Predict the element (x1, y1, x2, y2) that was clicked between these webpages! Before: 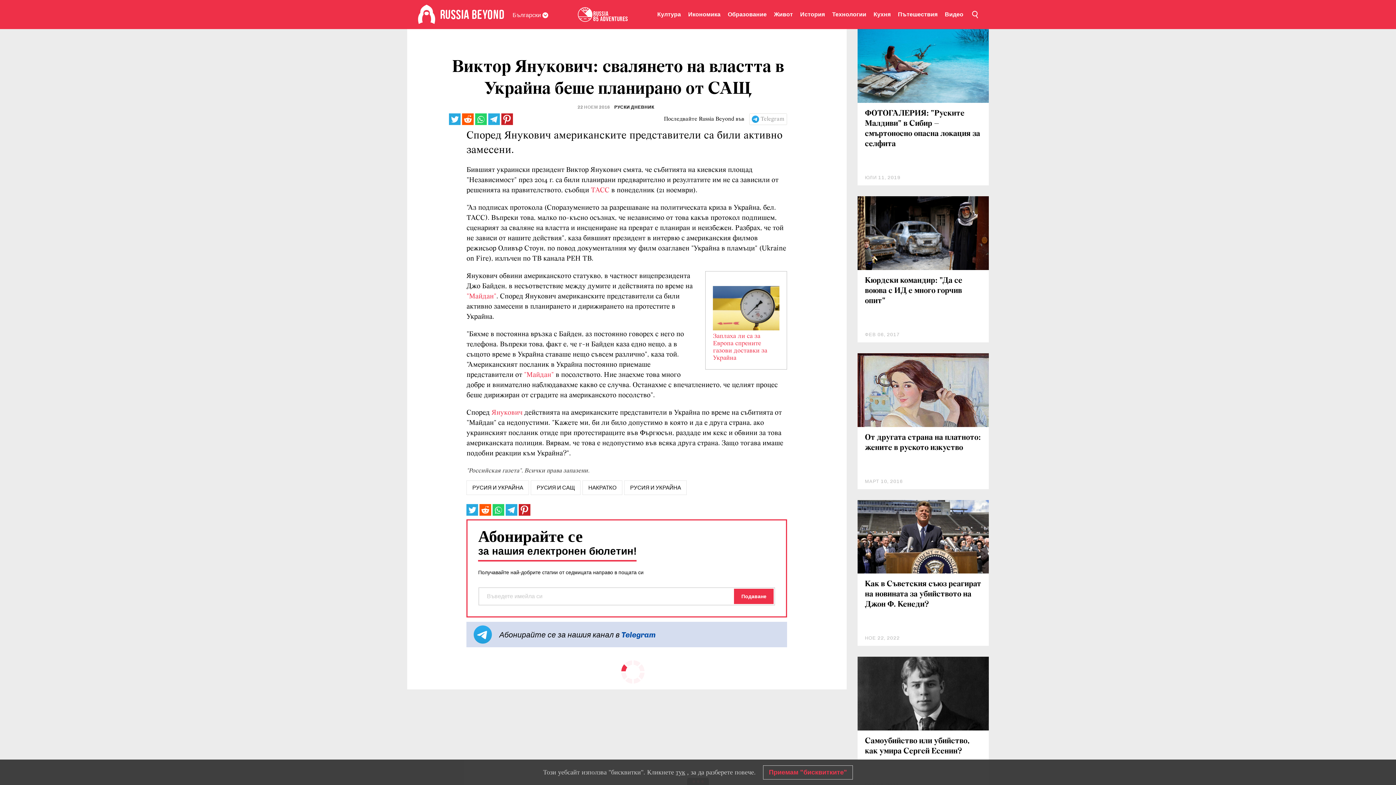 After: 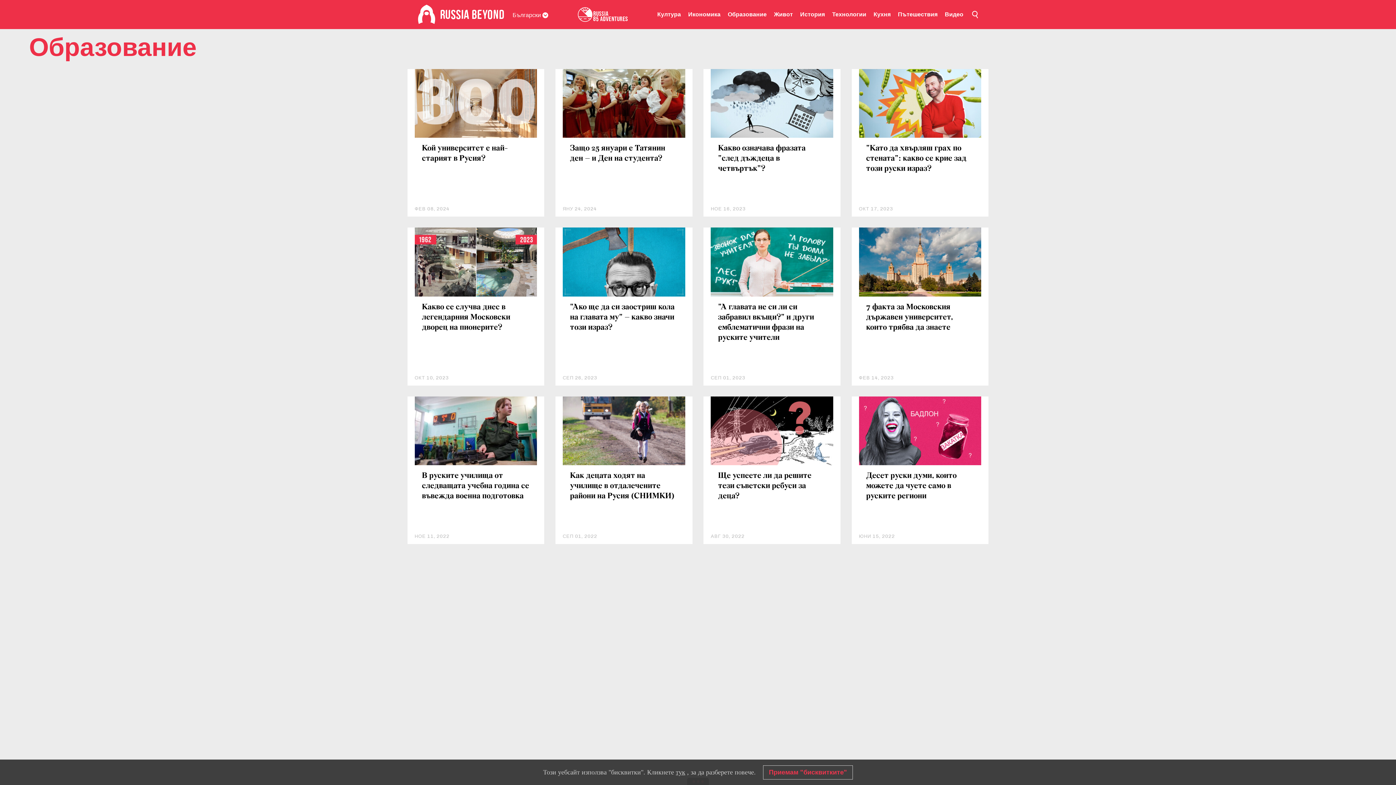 Action: bbox: (728, 0, 766, 29) label: Образование